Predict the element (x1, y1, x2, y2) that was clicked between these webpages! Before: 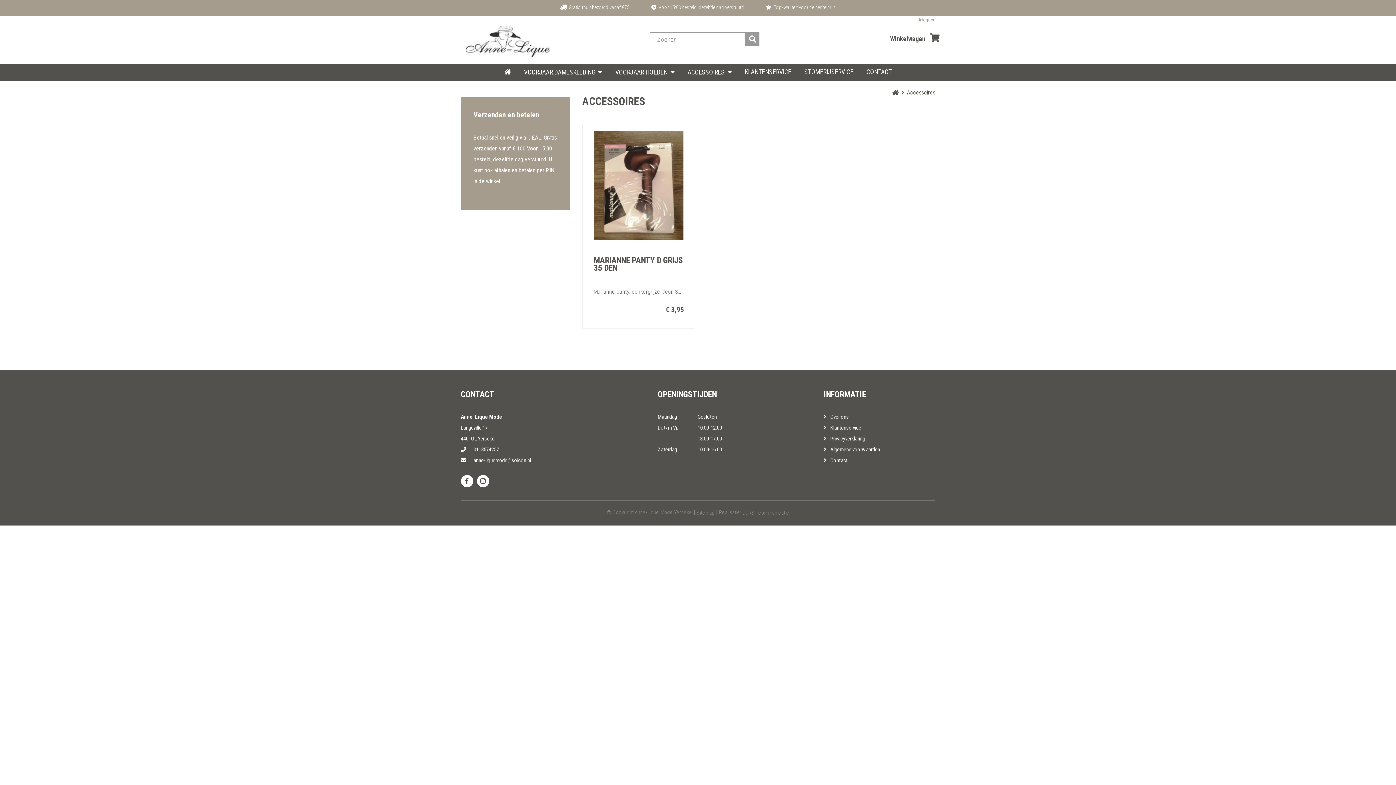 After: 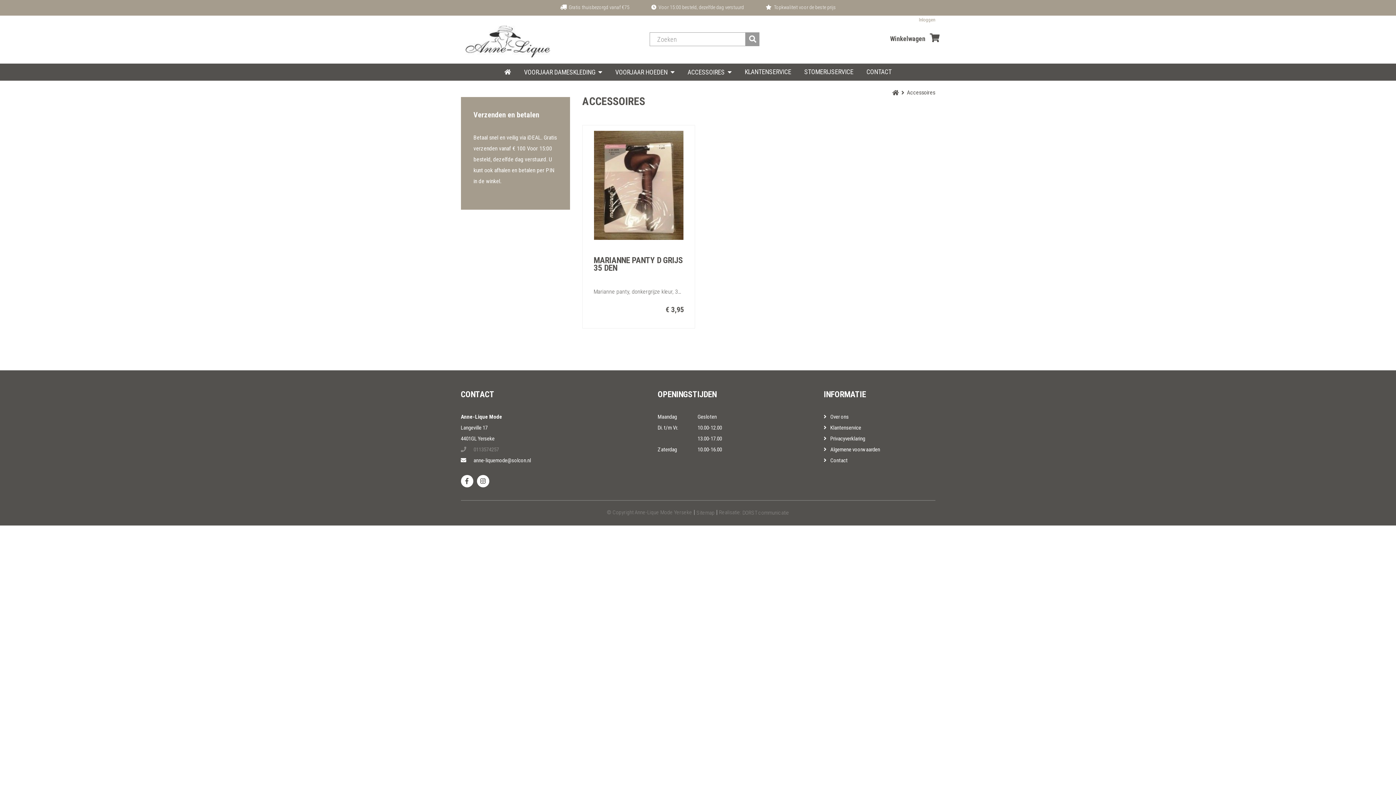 Action: label: 0113574257 bbox: (460, 446, 499, 453)